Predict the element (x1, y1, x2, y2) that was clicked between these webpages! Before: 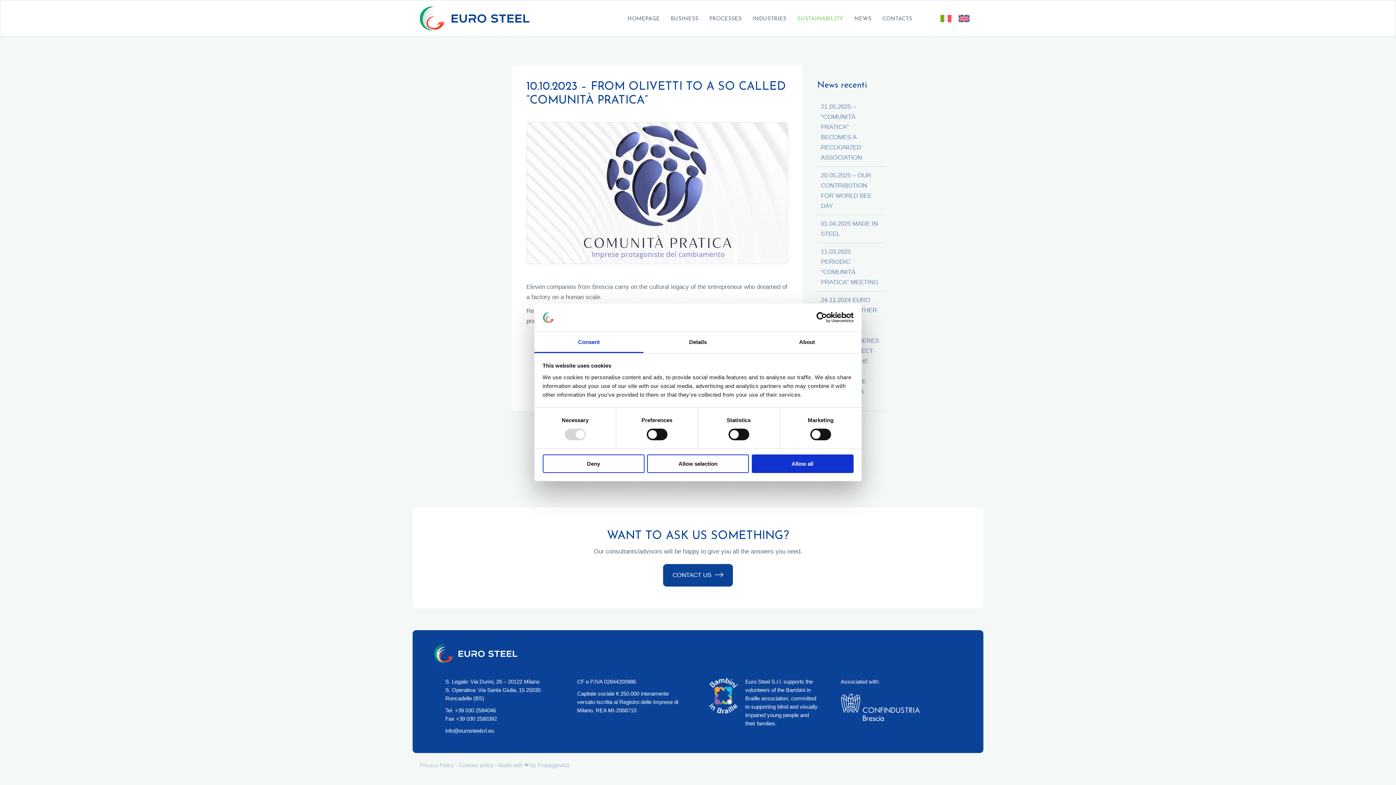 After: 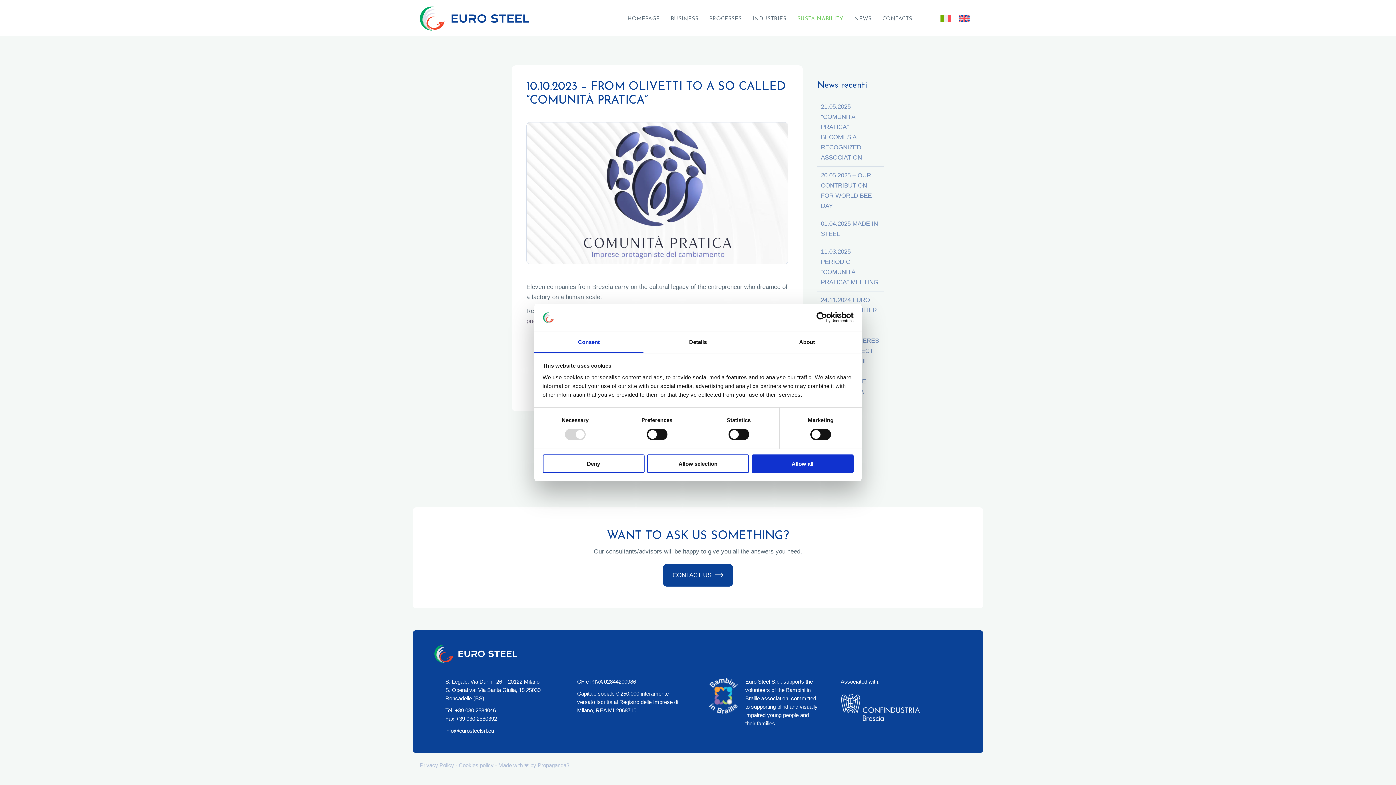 Action: label: Cookiebot - opens in a new window bbox: (790, 312, 853, 323)